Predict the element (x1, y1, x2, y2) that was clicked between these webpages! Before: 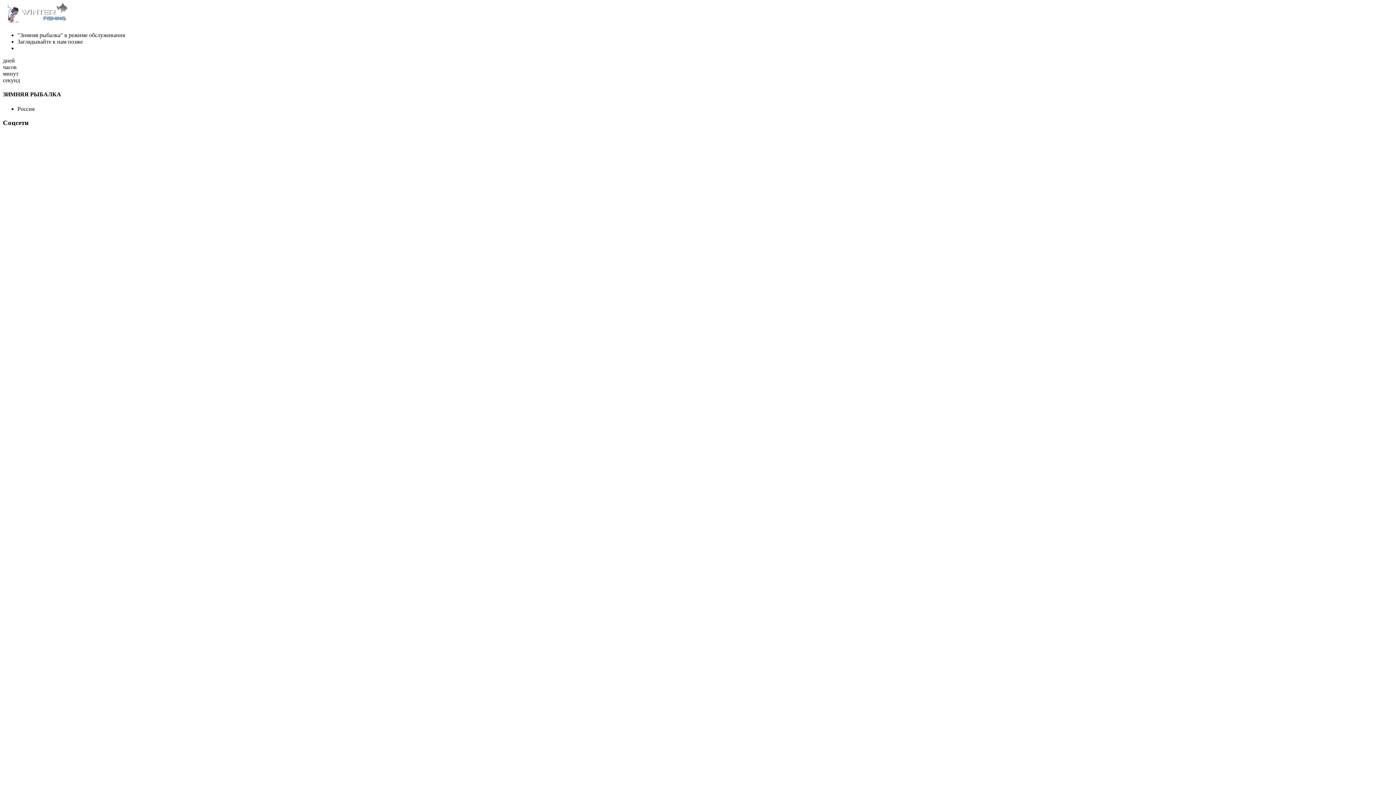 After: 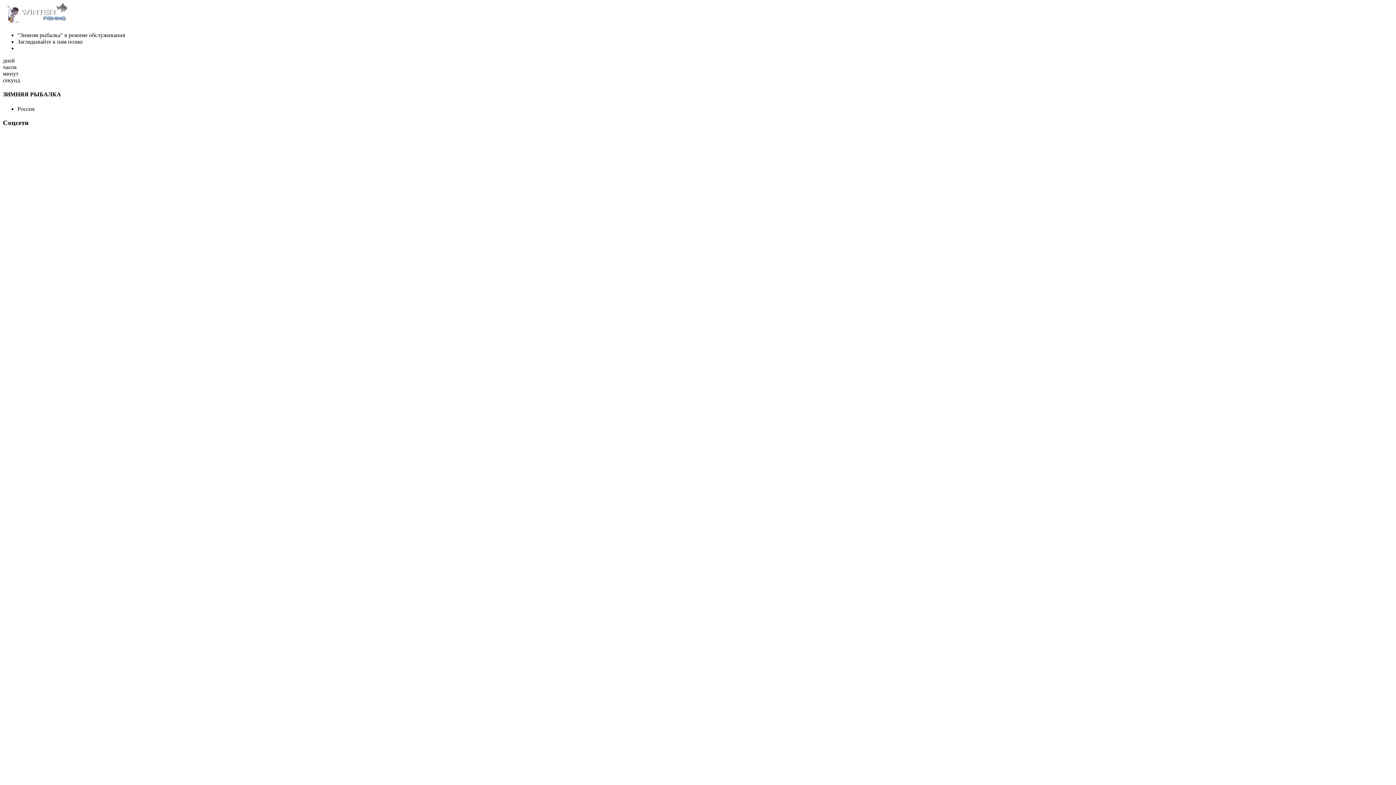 Action: bbox: (2, 19, 68, 25)